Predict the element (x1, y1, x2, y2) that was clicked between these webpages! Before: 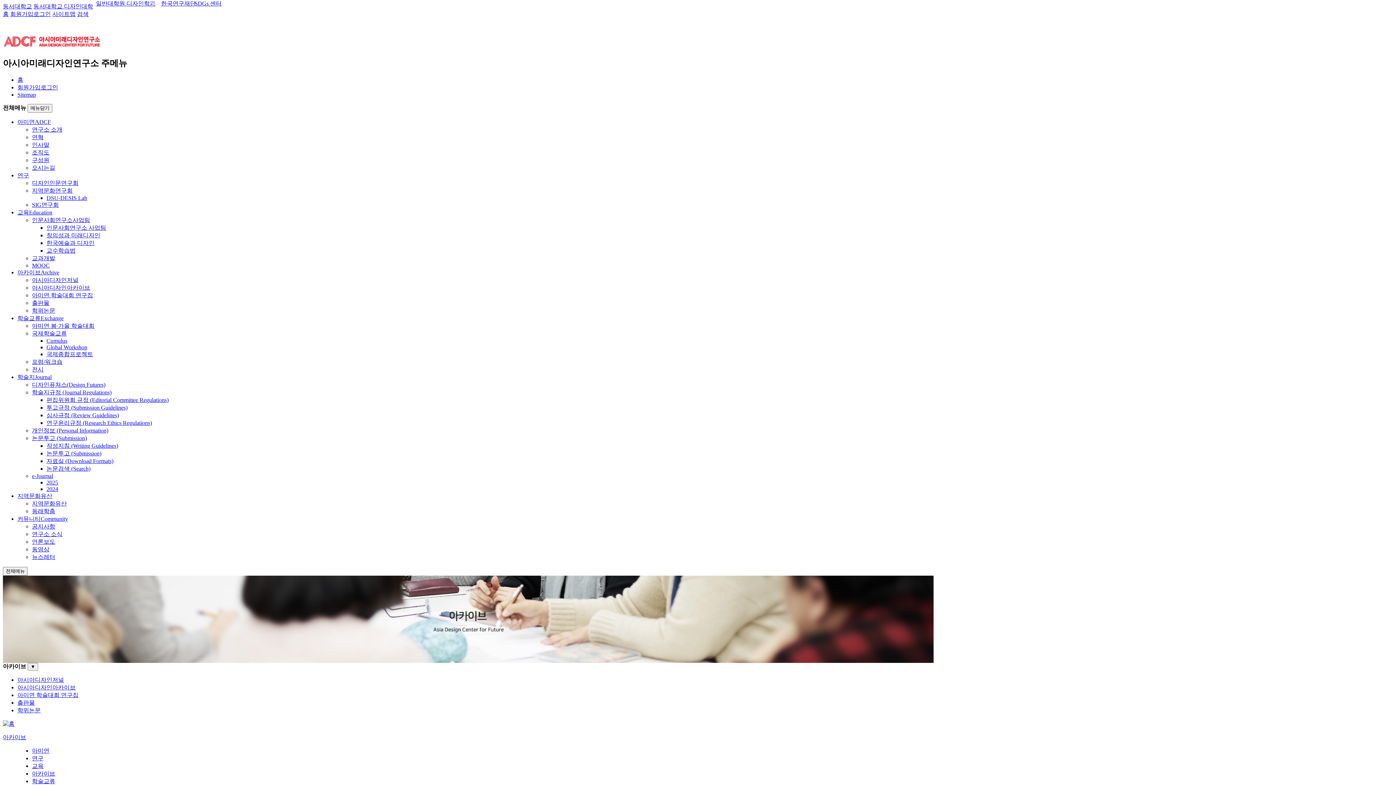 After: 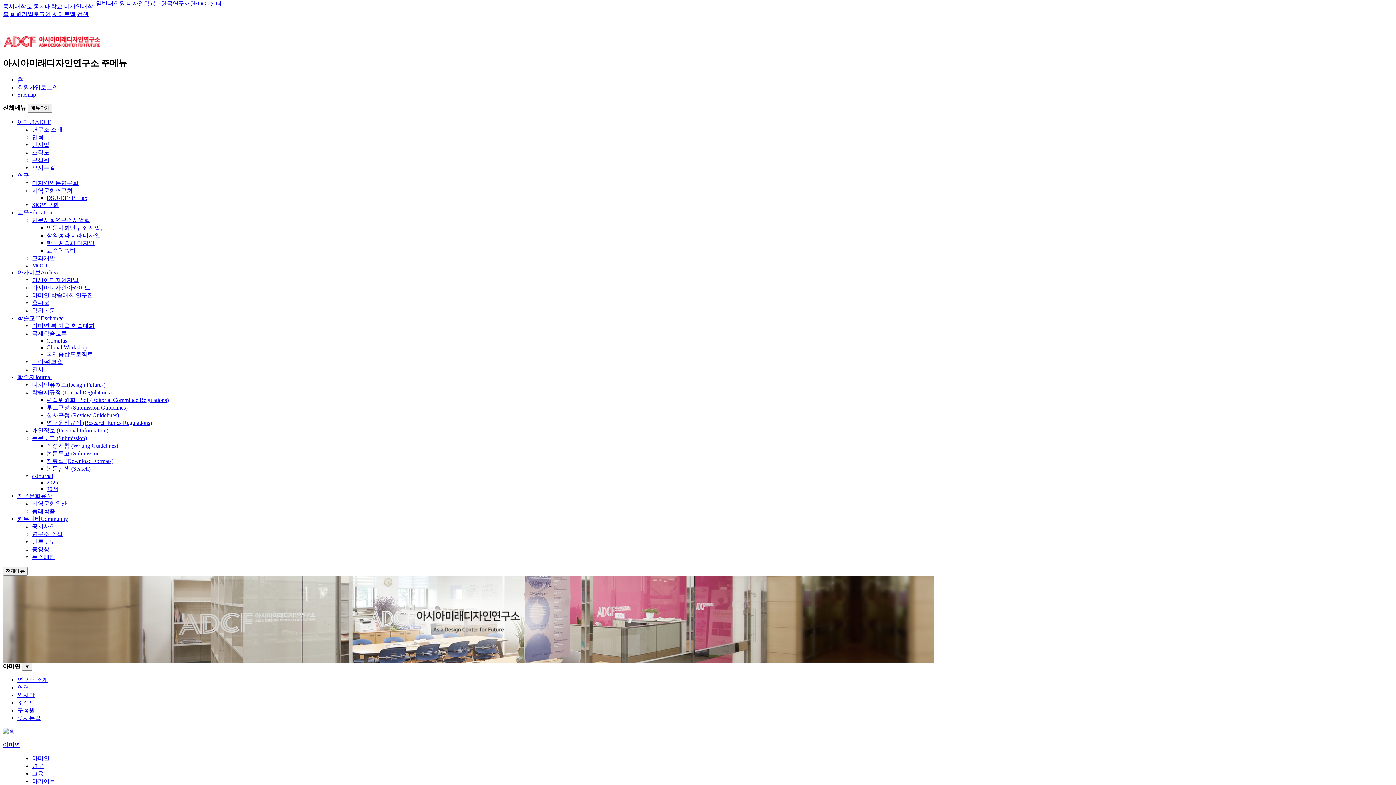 Action: bbox: (32, 134, 43, 140) label: 연혁